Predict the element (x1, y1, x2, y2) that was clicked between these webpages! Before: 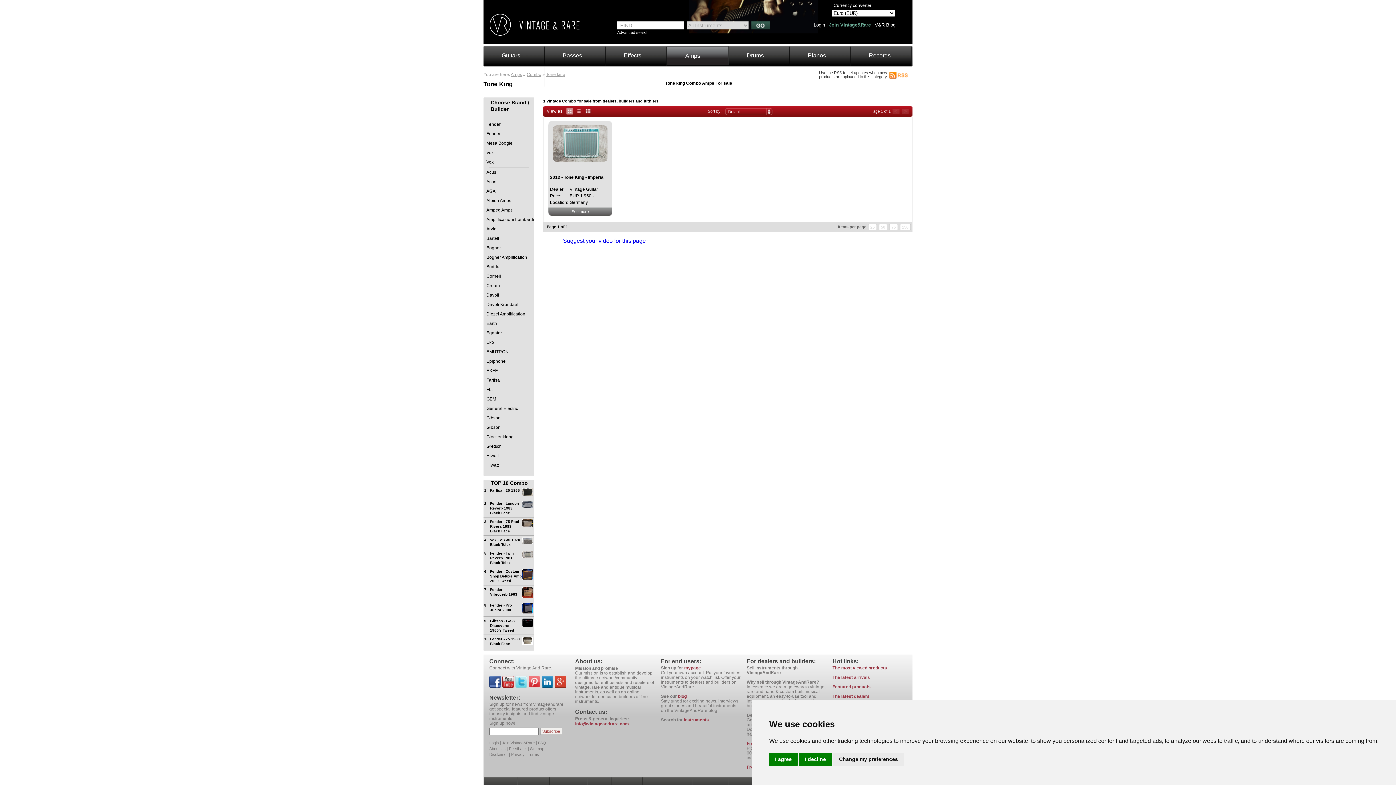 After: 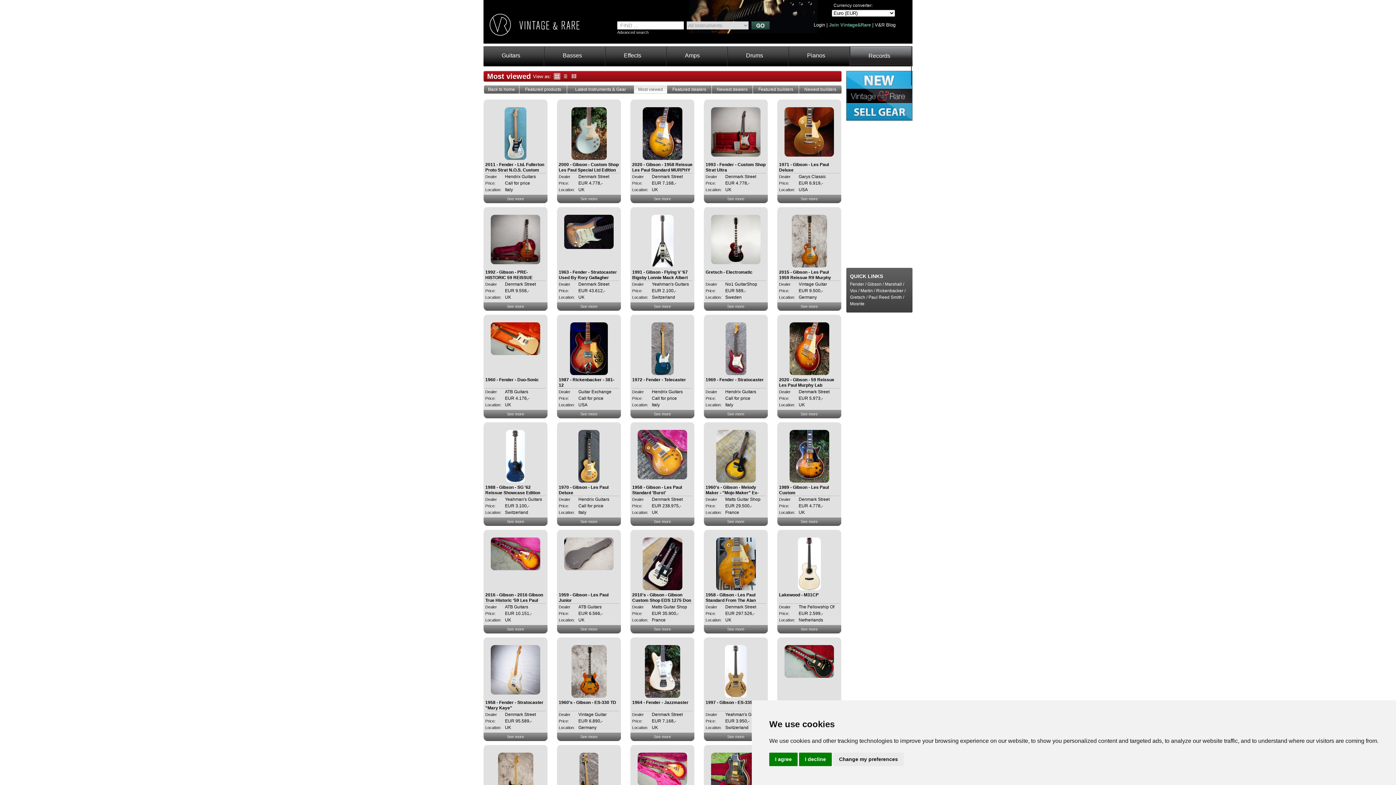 Action: label: instruments bbox: (684, 717, 709, 722)